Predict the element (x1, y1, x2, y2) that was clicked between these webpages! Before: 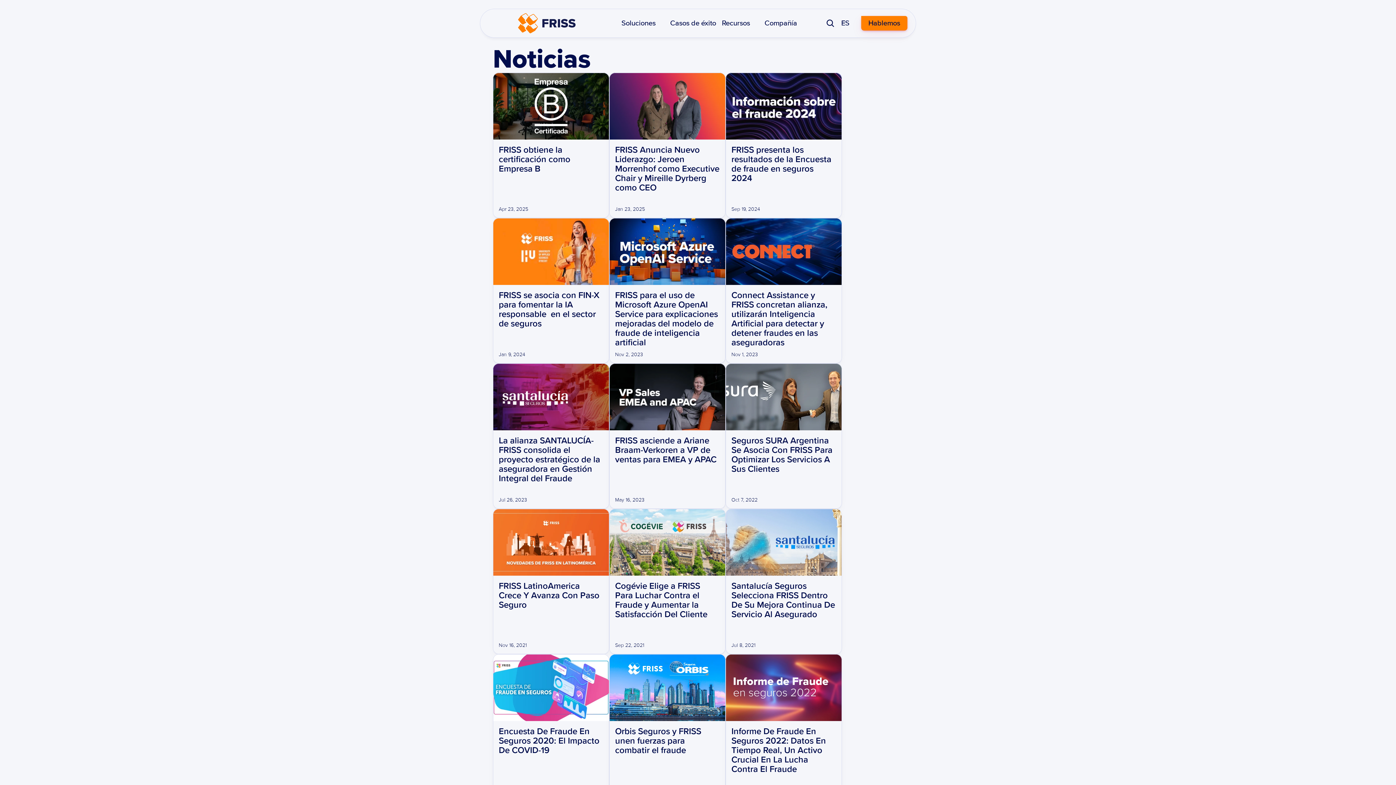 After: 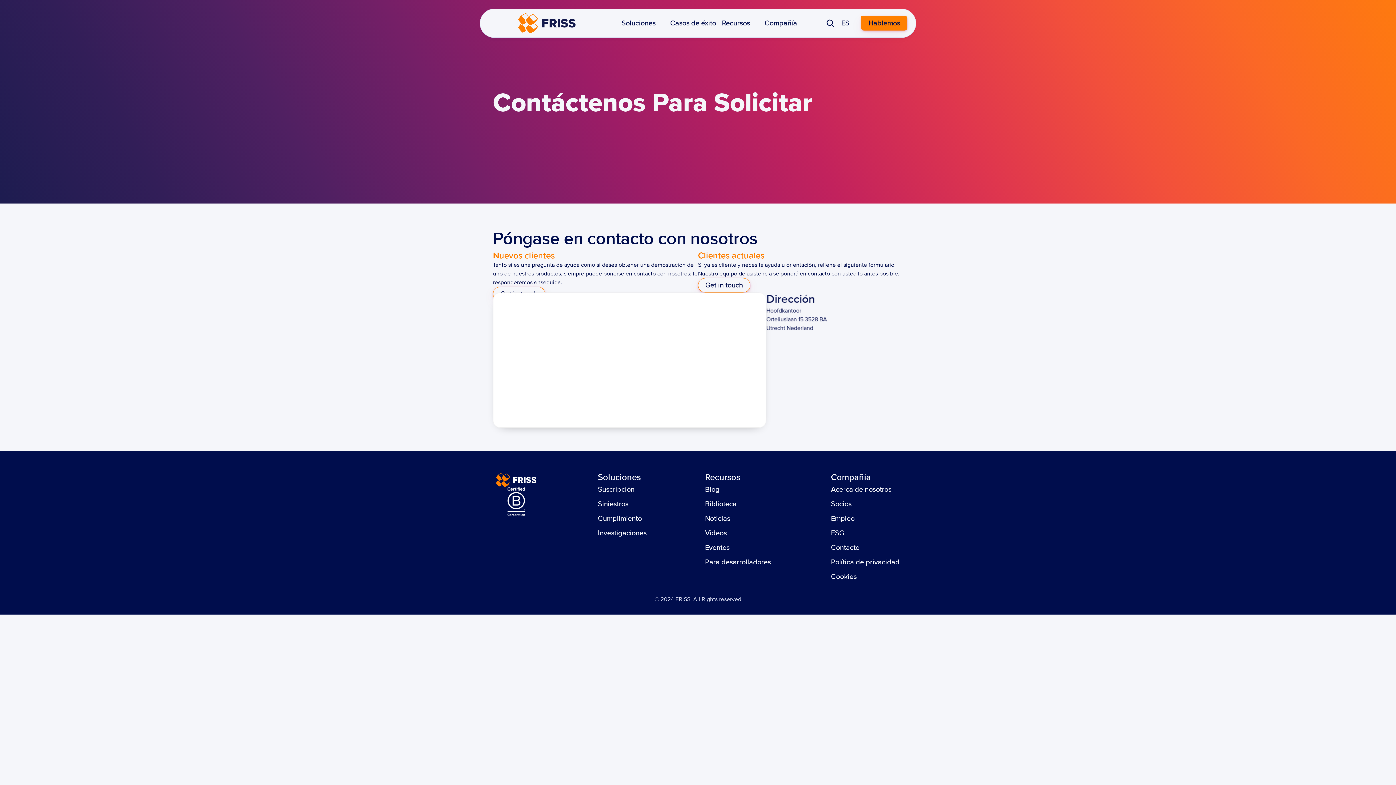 Action: bbox: (861, 16, 907, 30) label: Hablemos